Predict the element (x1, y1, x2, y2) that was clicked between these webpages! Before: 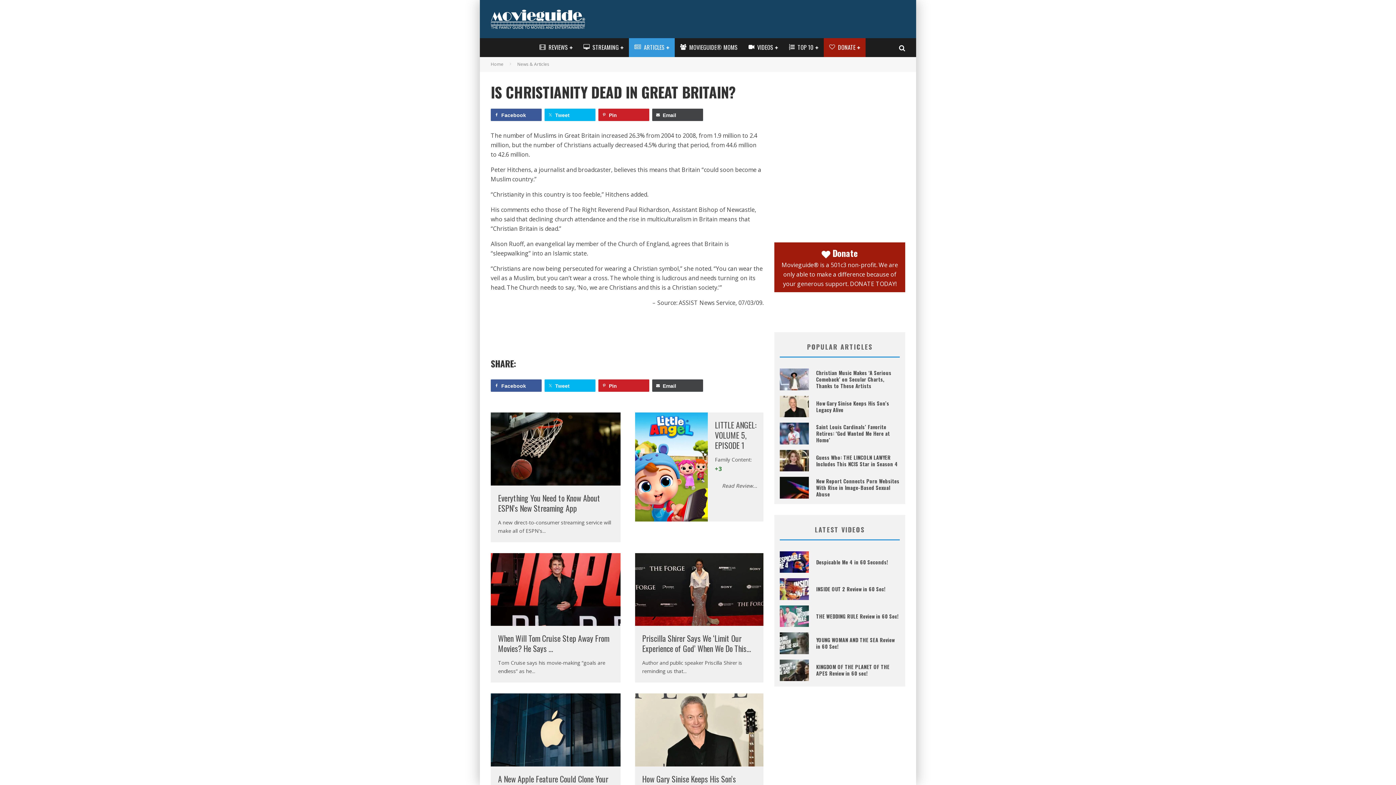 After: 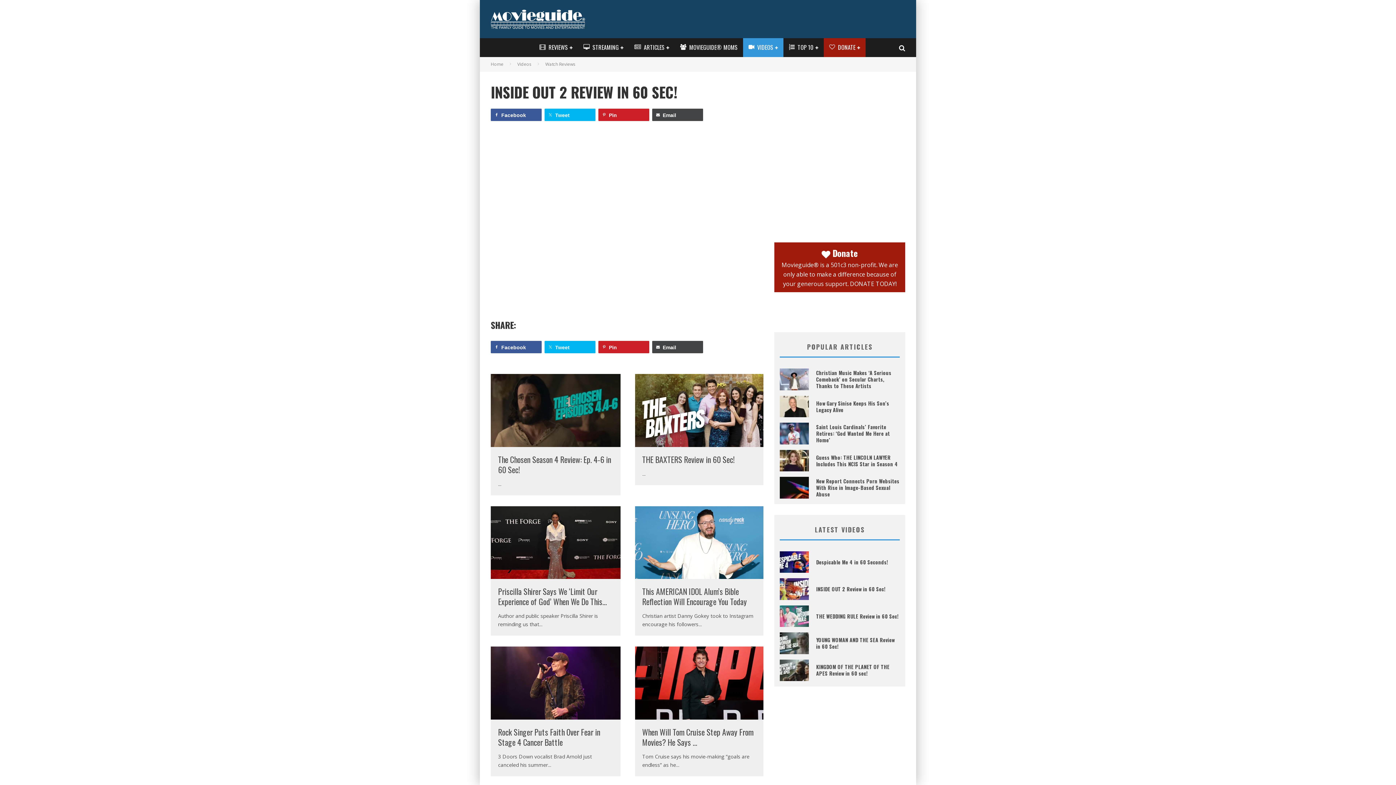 Action: label: INSIDE OUT 2 Review in 60 Sec! bbox: (816, 585, 885, 593)